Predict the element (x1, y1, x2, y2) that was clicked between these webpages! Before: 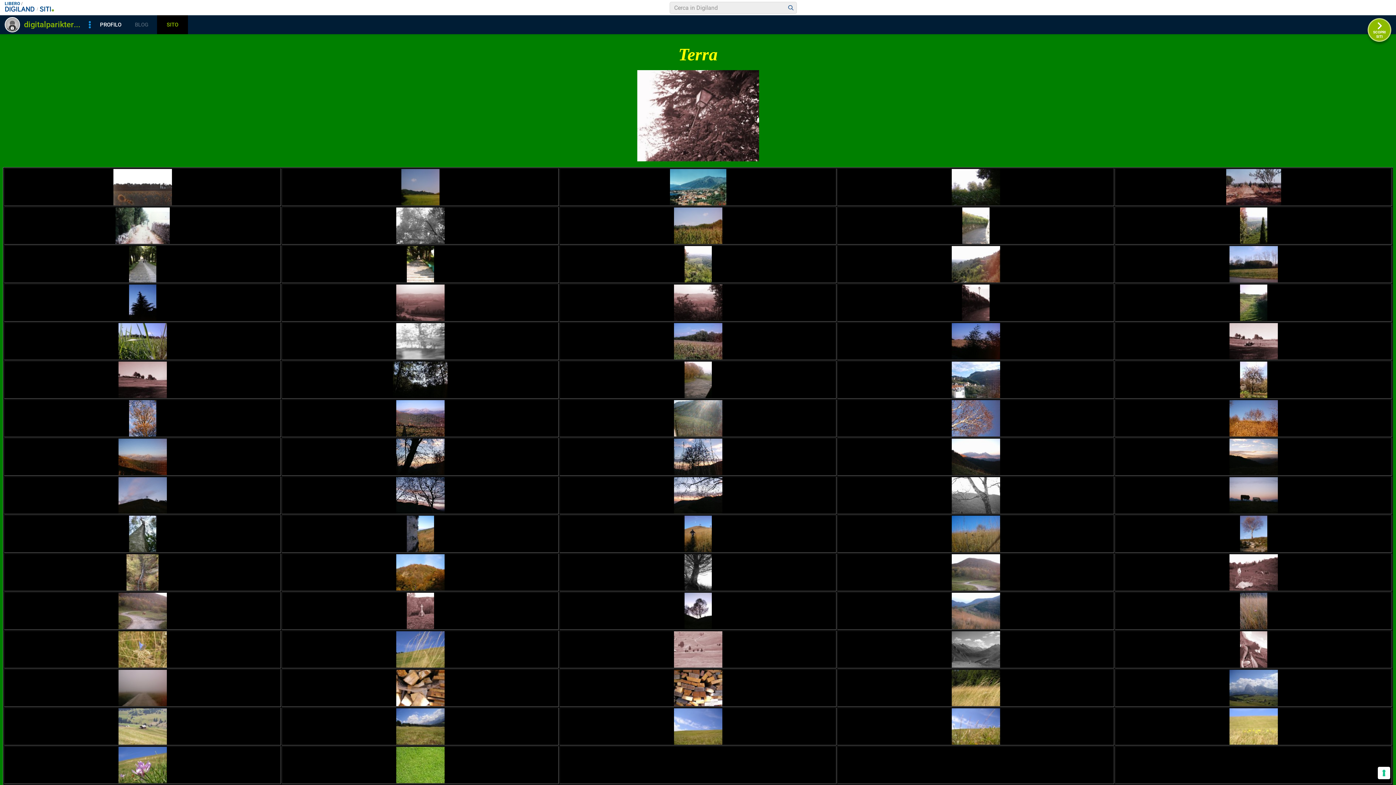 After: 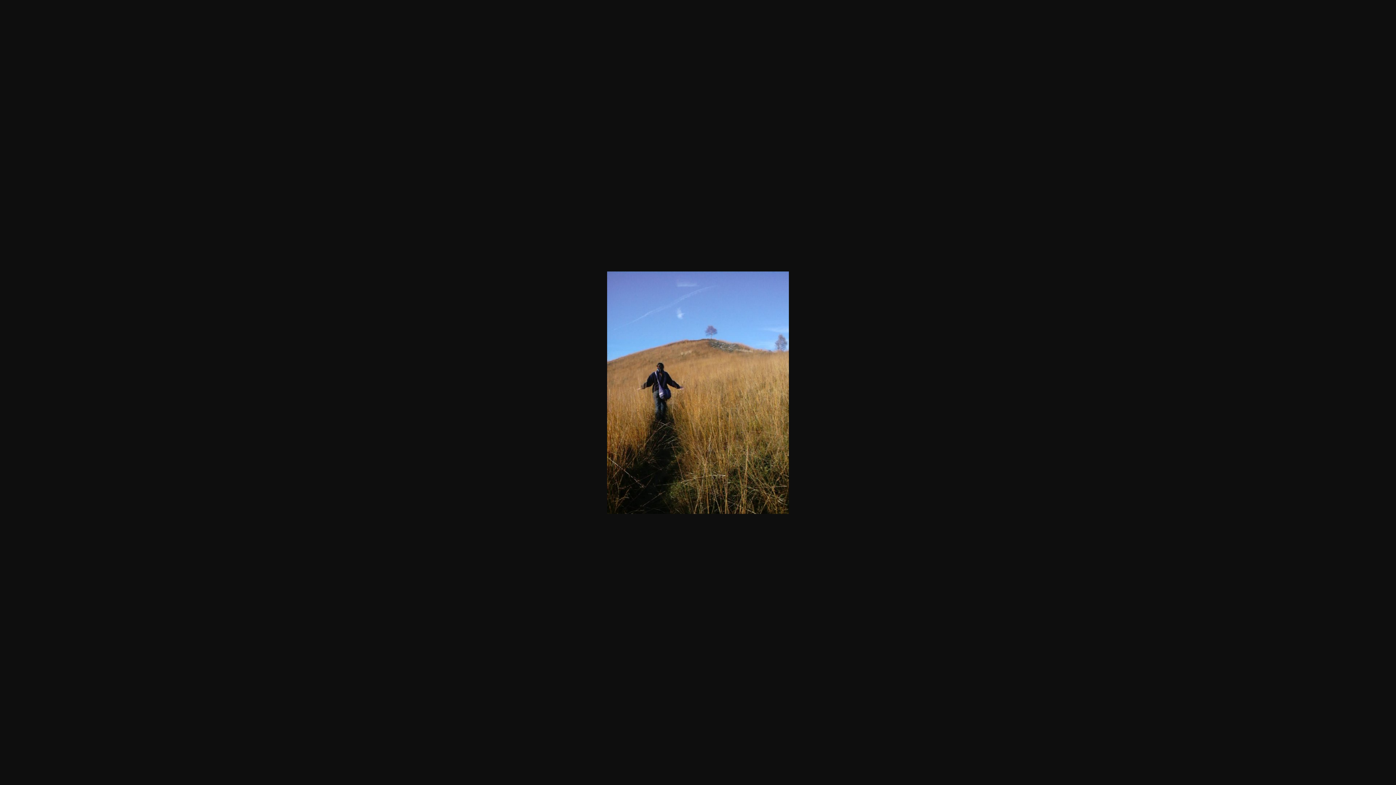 Action: bbox: (684, 547, 711, 553)